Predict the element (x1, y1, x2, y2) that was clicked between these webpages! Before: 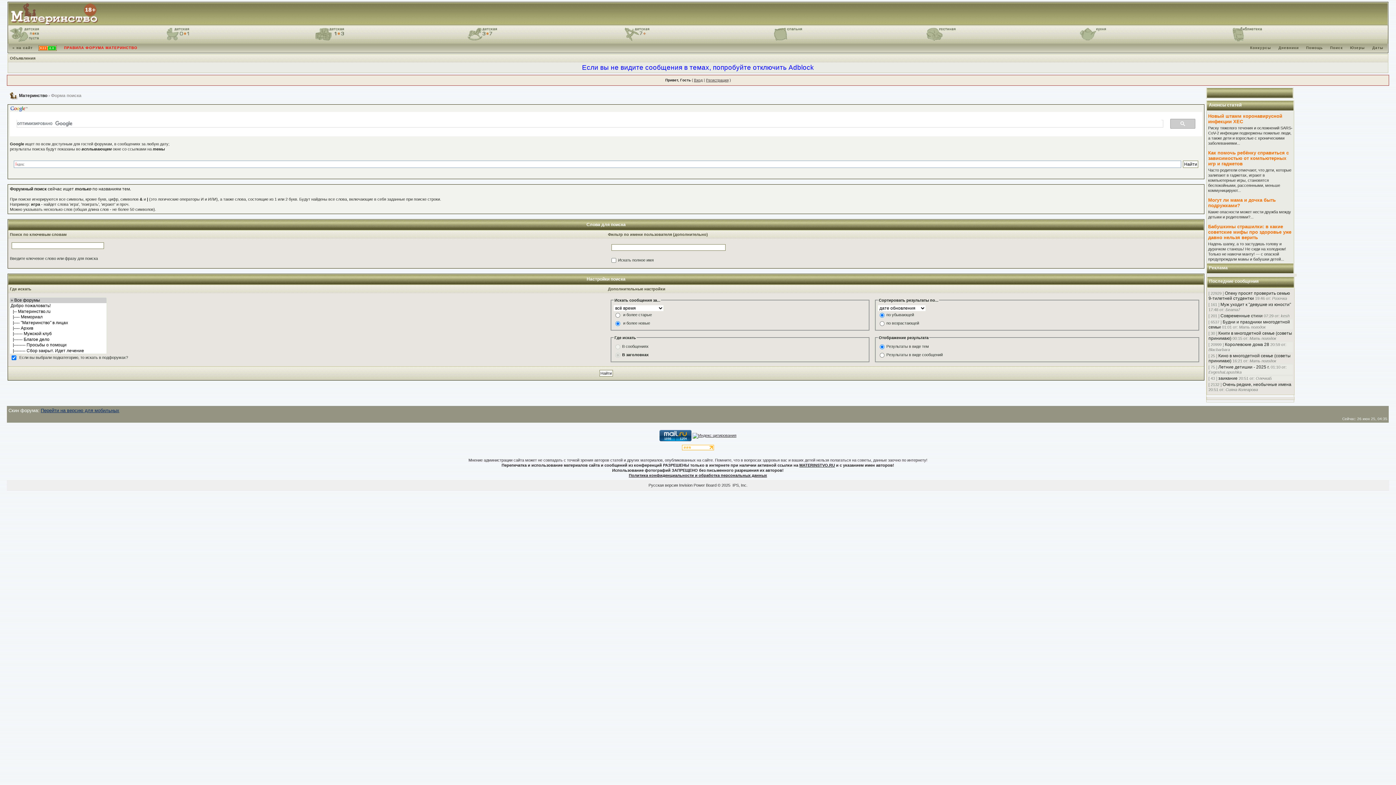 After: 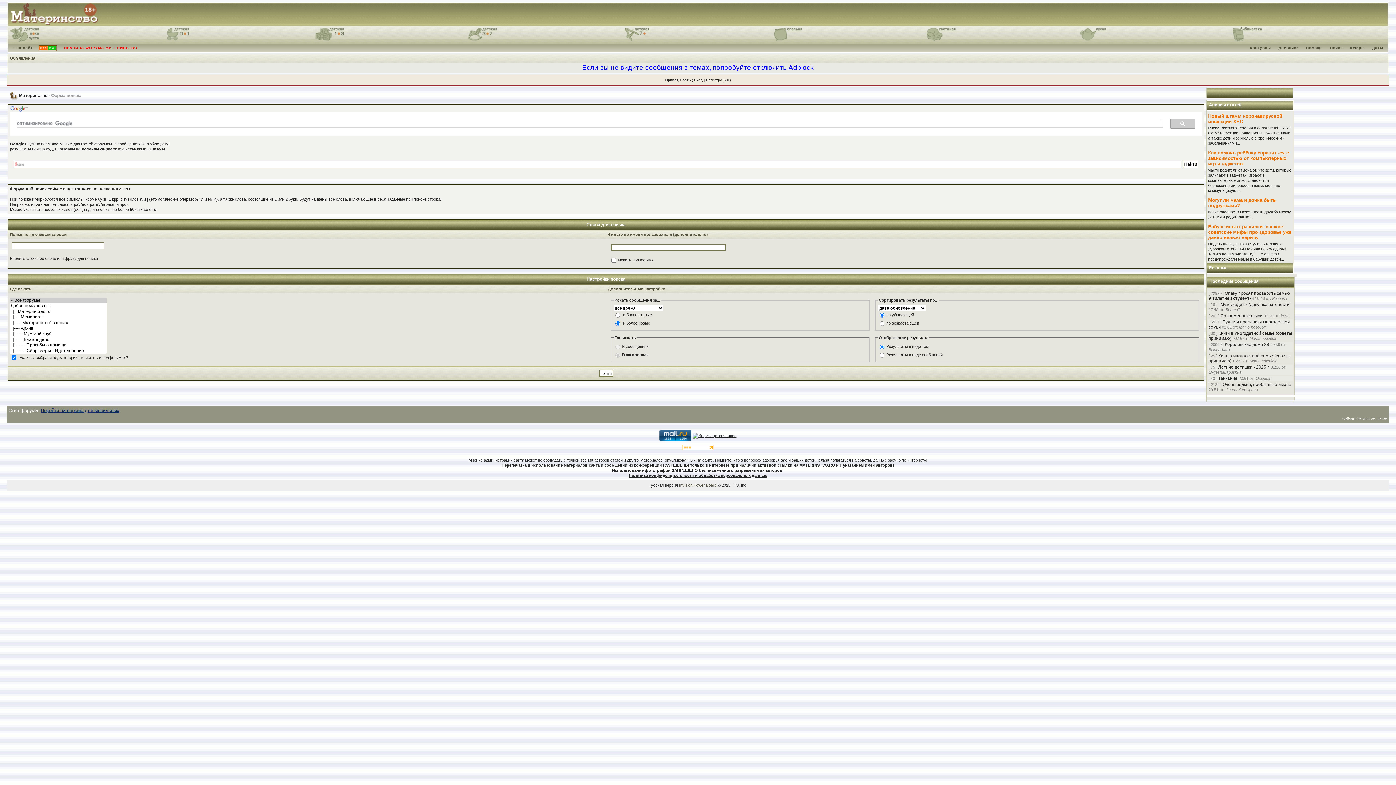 Action: bbox: (679, 483, 716, 487) label: Invision Power Board